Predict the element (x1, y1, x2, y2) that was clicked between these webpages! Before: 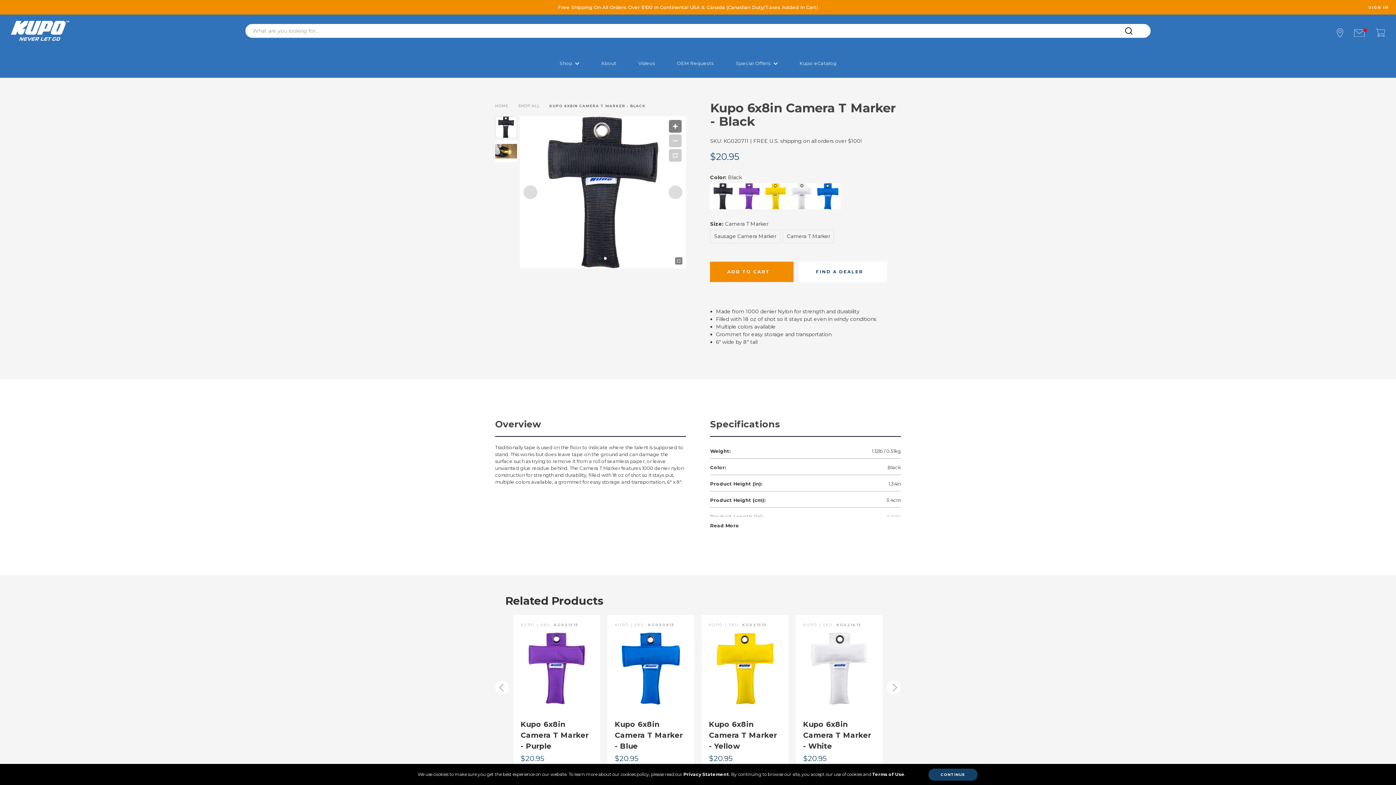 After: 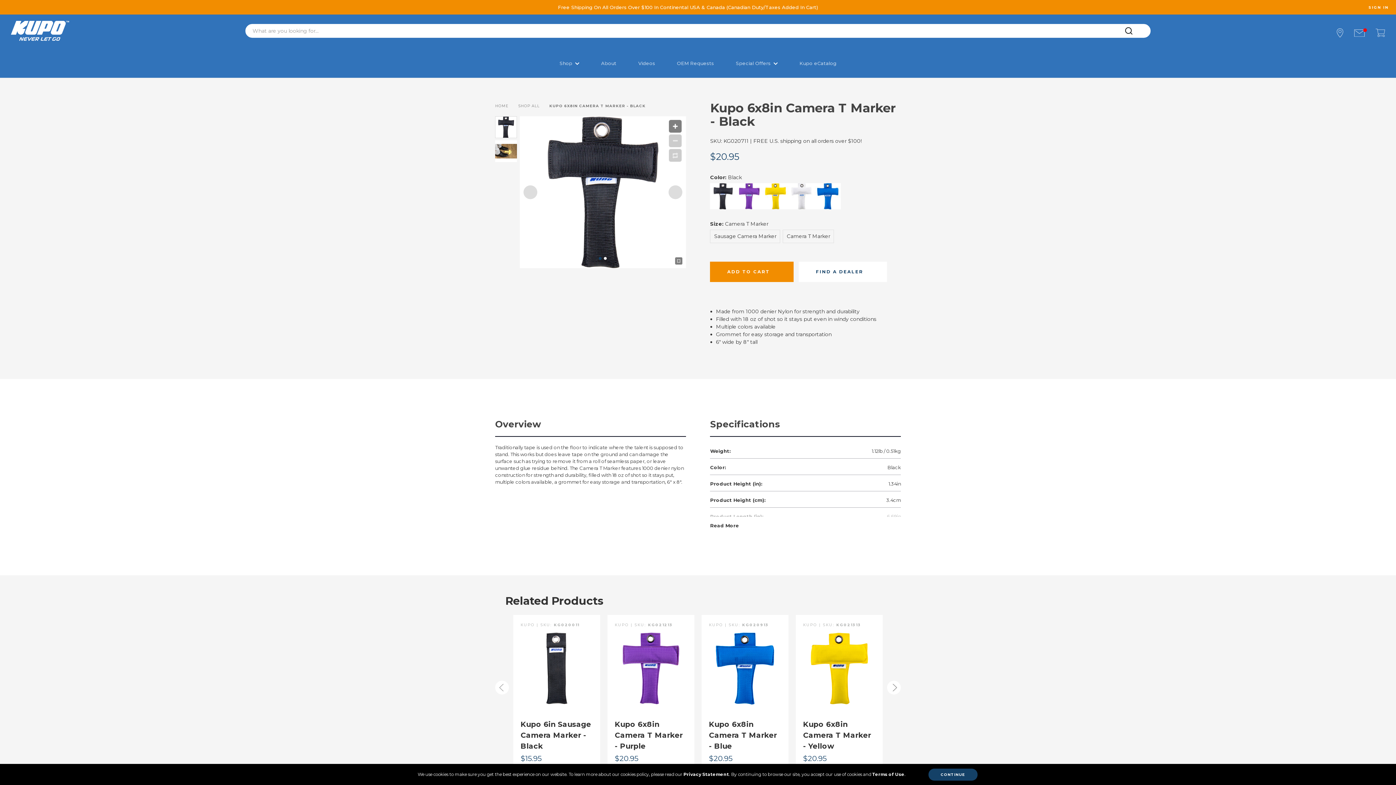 Action: bbox: (495, 609, 509, 622) label: Go to slide 5 of 5